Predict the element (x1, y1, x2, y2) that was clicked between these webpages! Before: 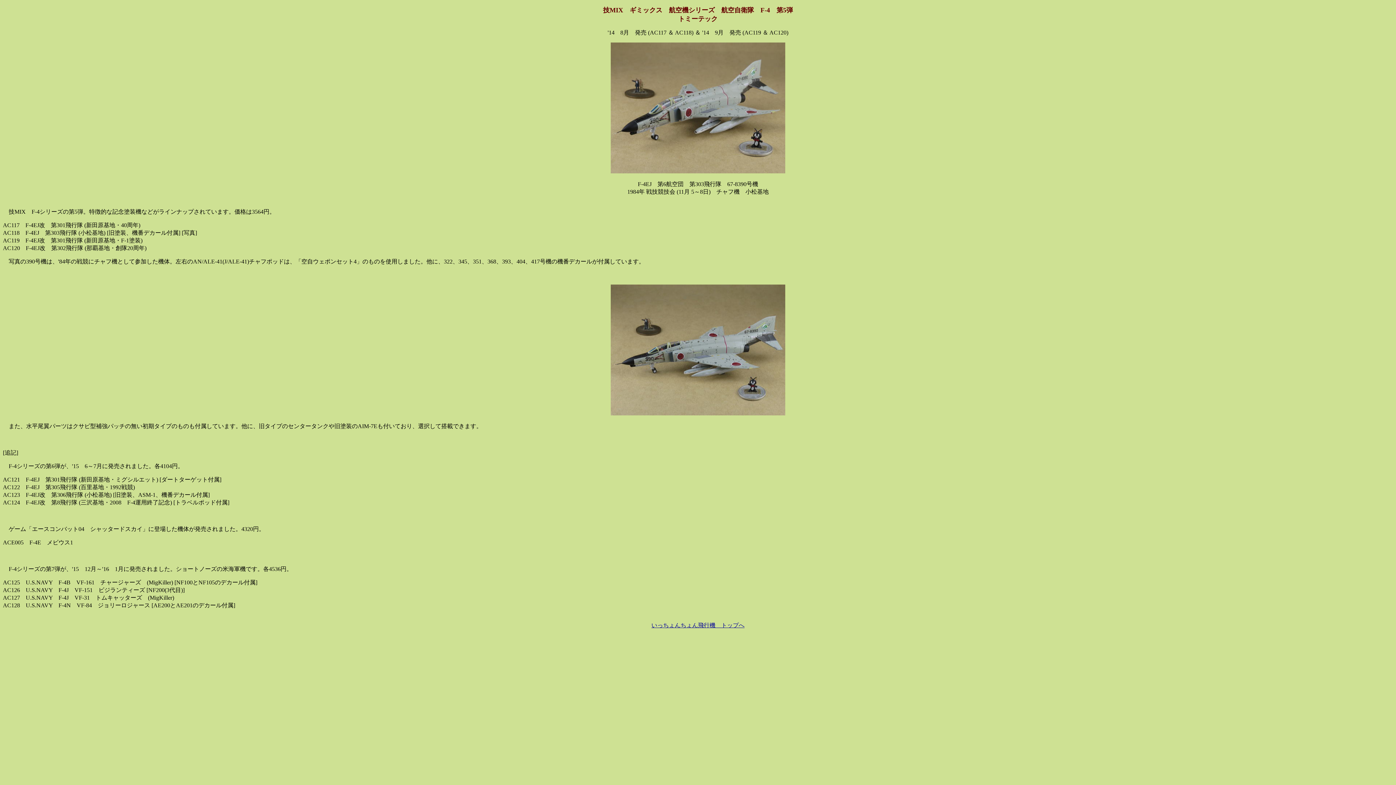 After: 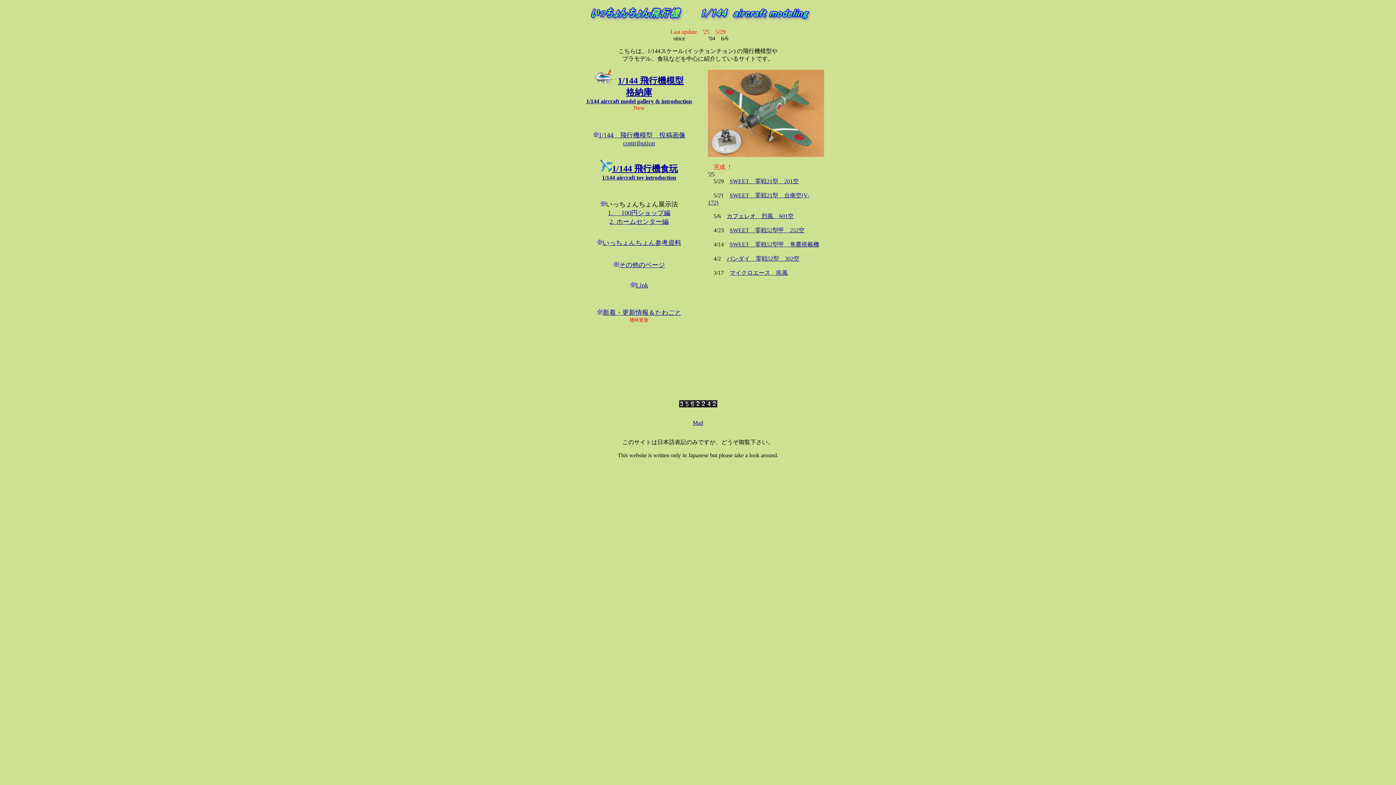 Action: bbox: (651, 622, 744, 628) label: いっちょんちょん飛行機　トップへ